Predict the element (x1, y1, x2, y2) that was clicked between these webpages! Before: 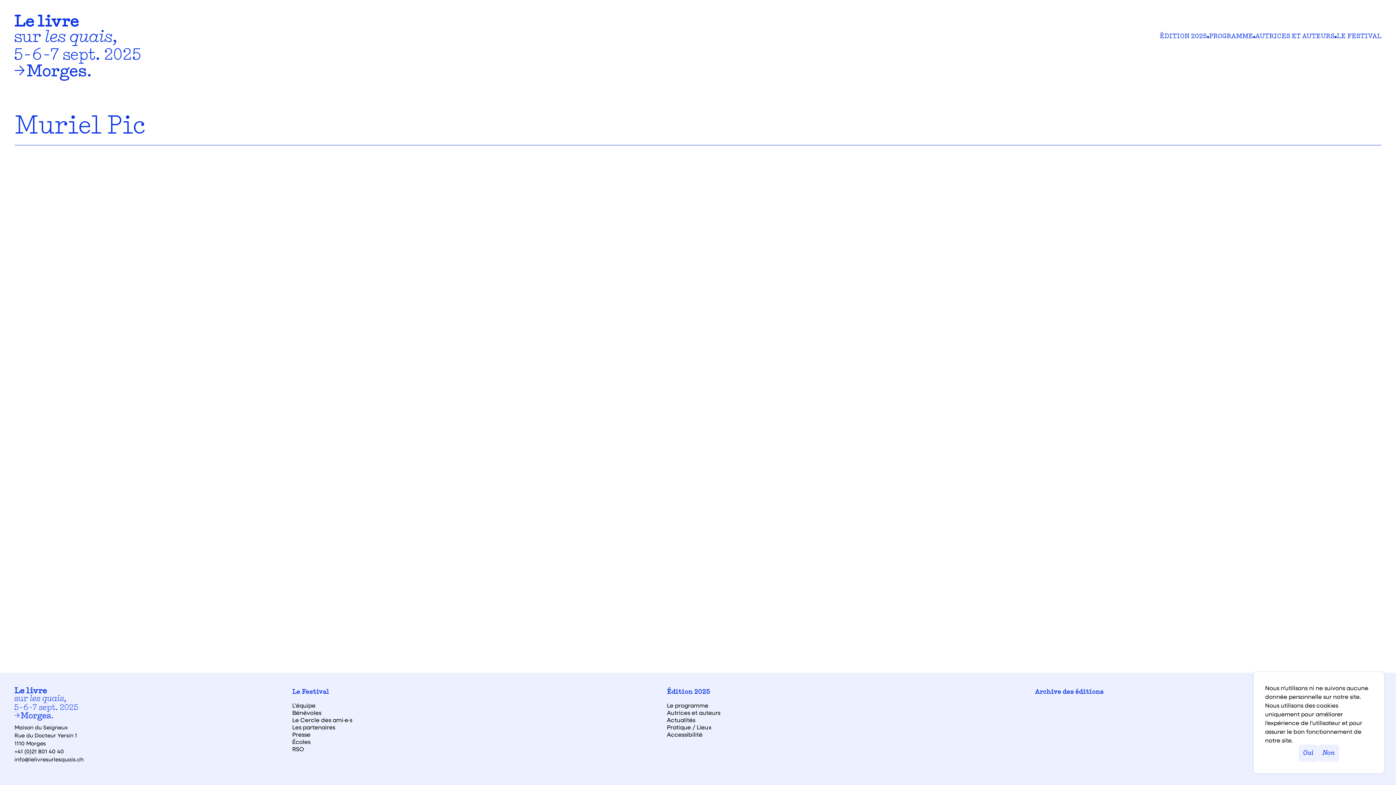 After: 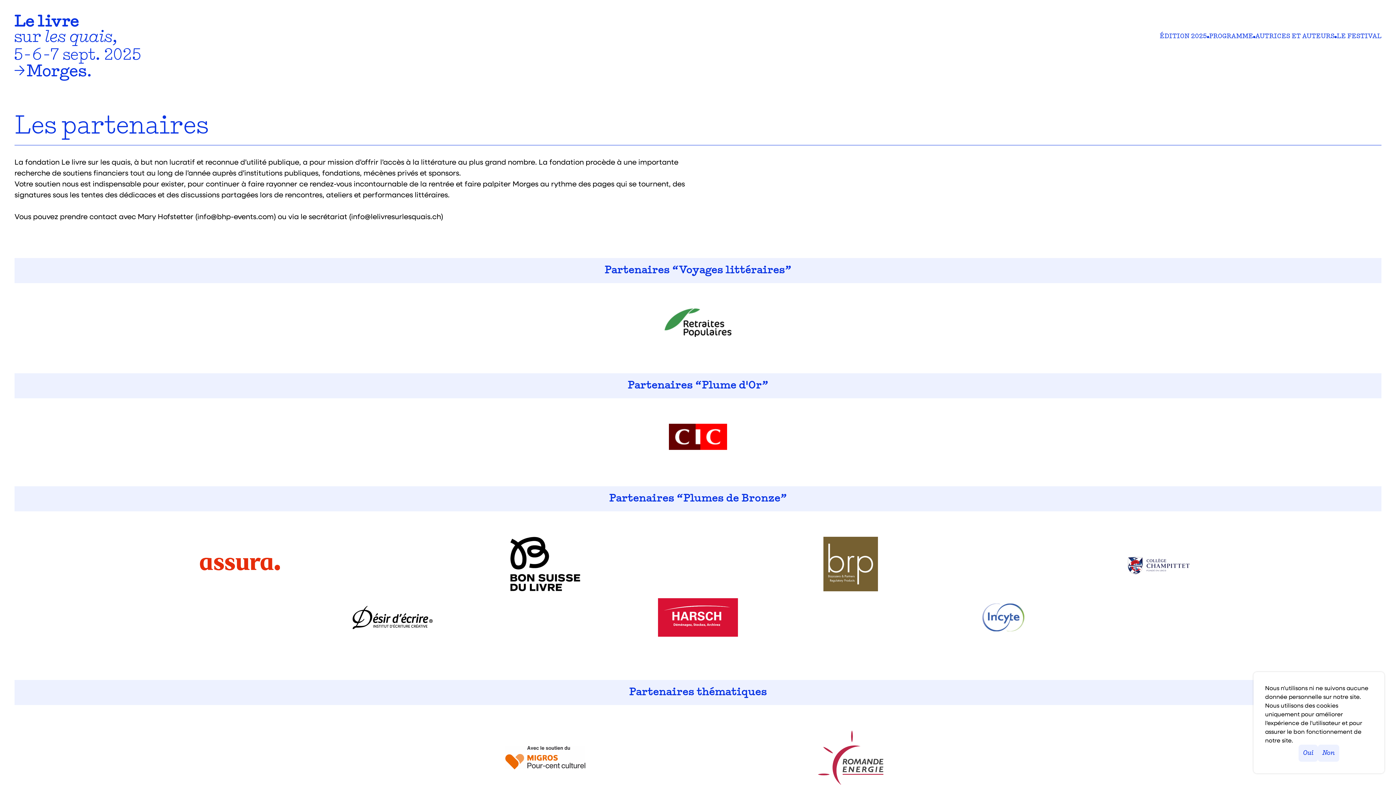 Action: bbox: (292, 724, 335, 730) label: Les partenaires